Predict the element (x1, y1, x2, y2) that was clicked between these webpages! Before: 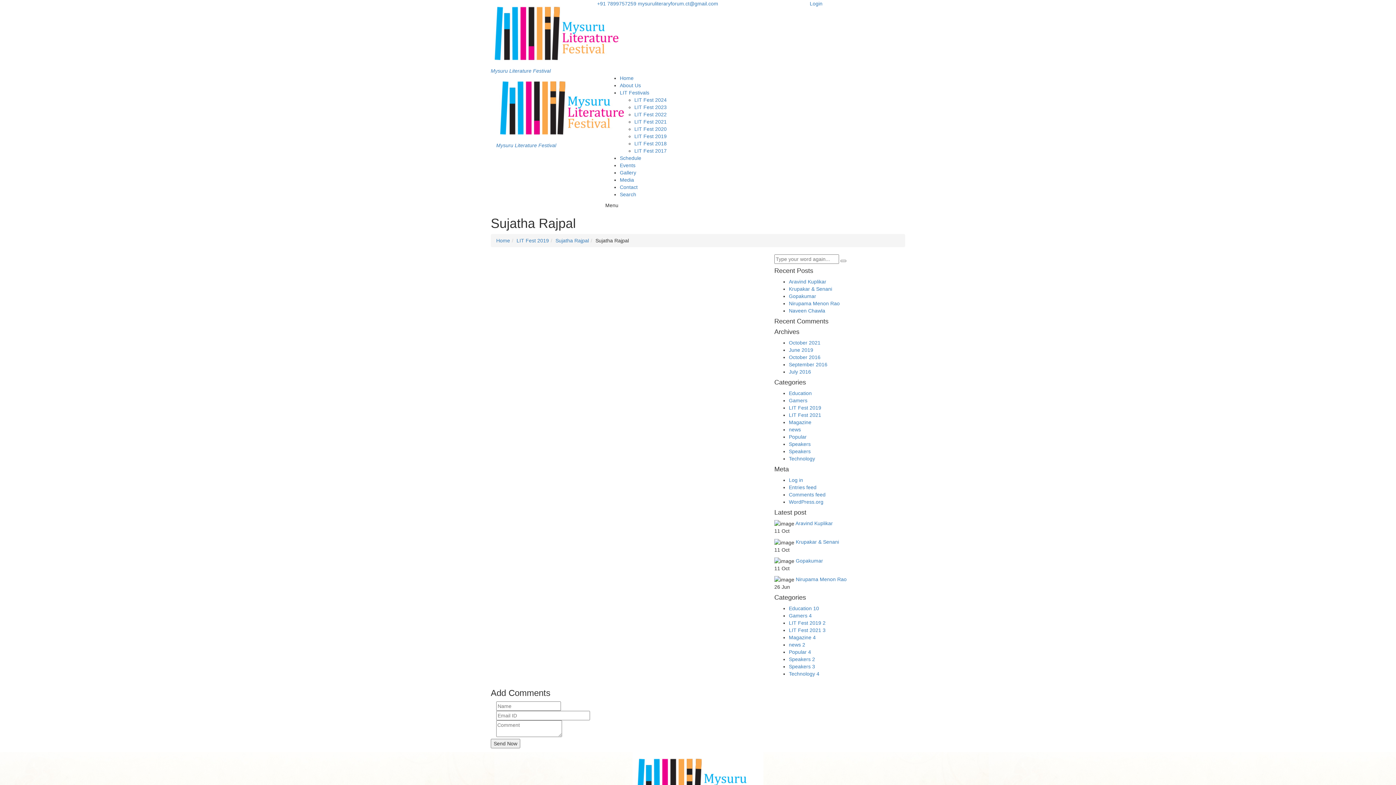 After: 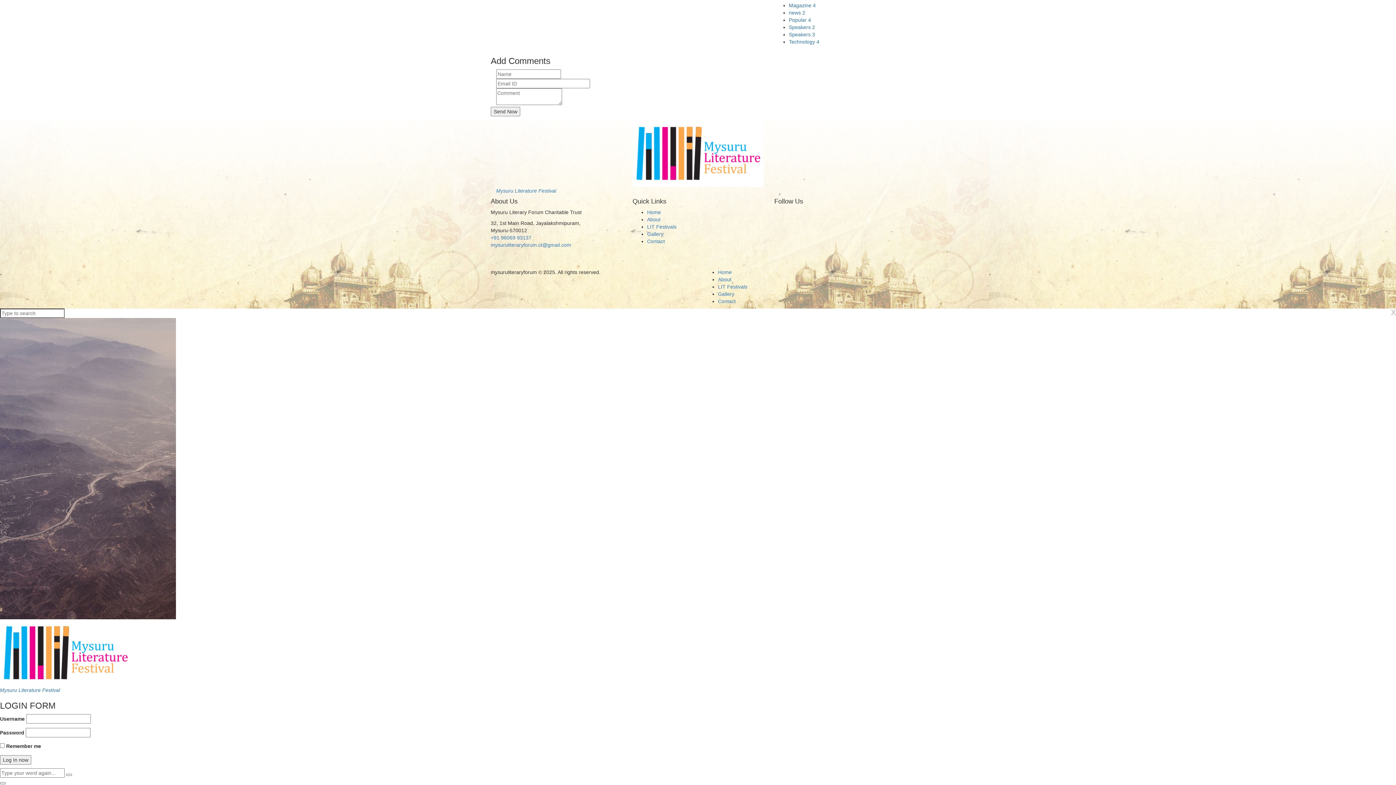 Action: label: Login bbox: (810, 0, 822, 6)